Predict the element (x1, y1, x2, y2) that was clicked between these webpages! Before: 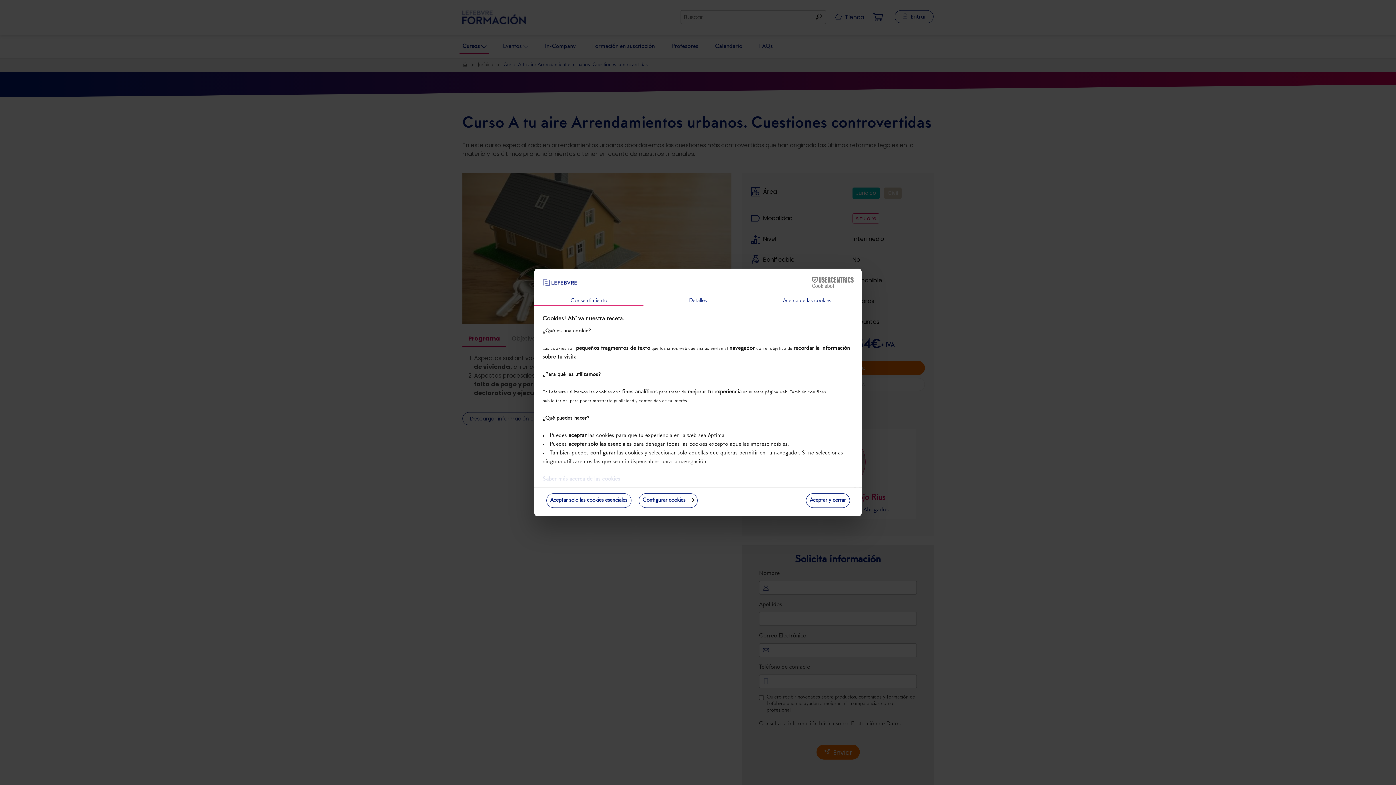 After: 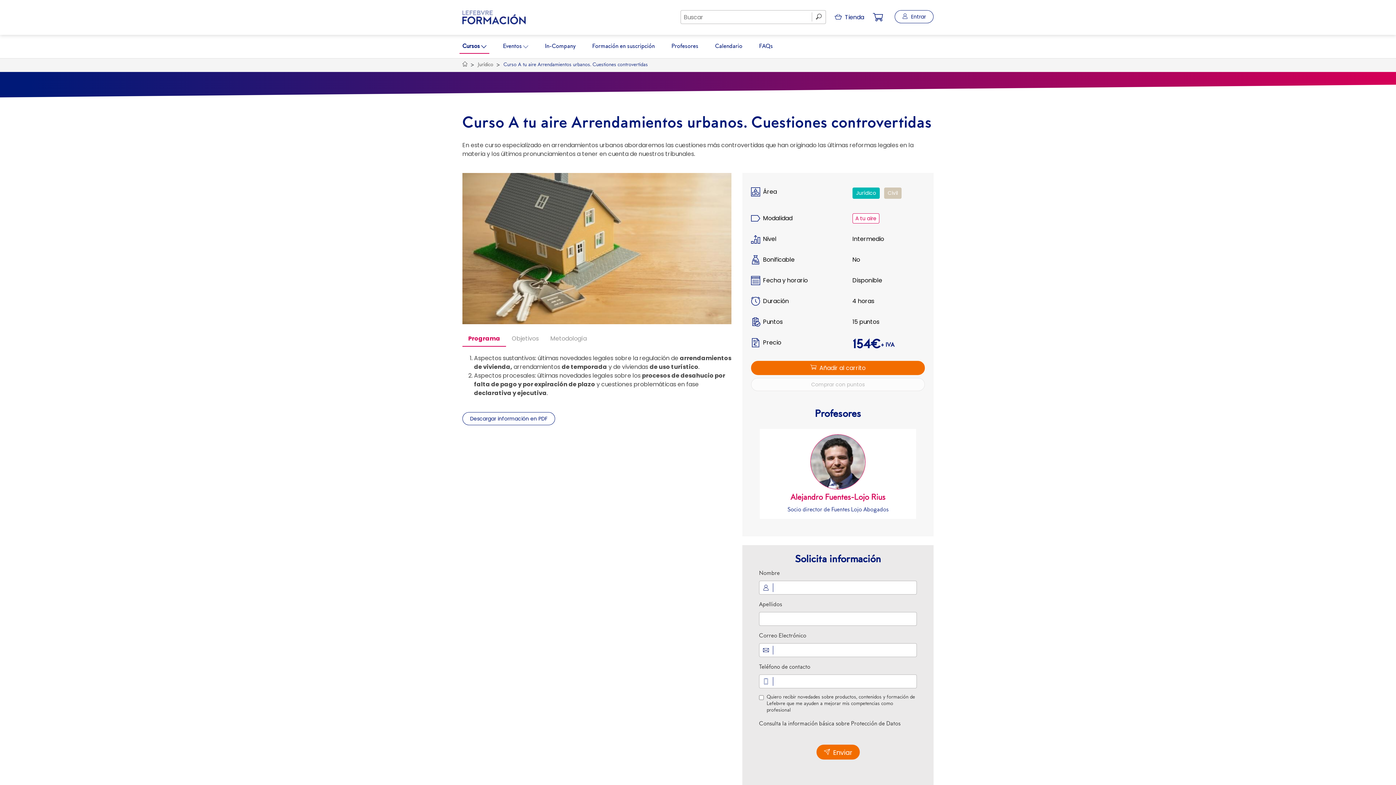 Action: bbox: (806, 493, 850, 508) label: Aceptar y cerrar